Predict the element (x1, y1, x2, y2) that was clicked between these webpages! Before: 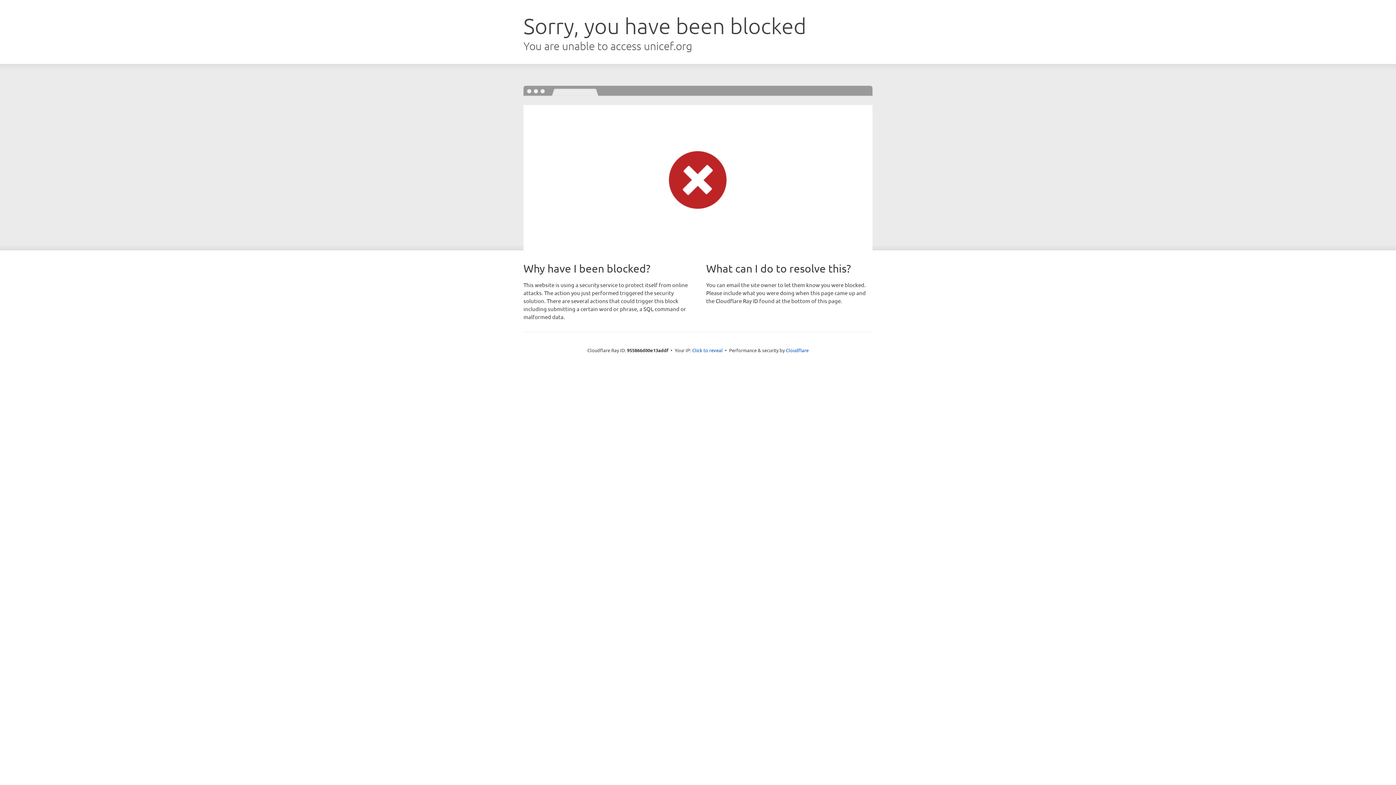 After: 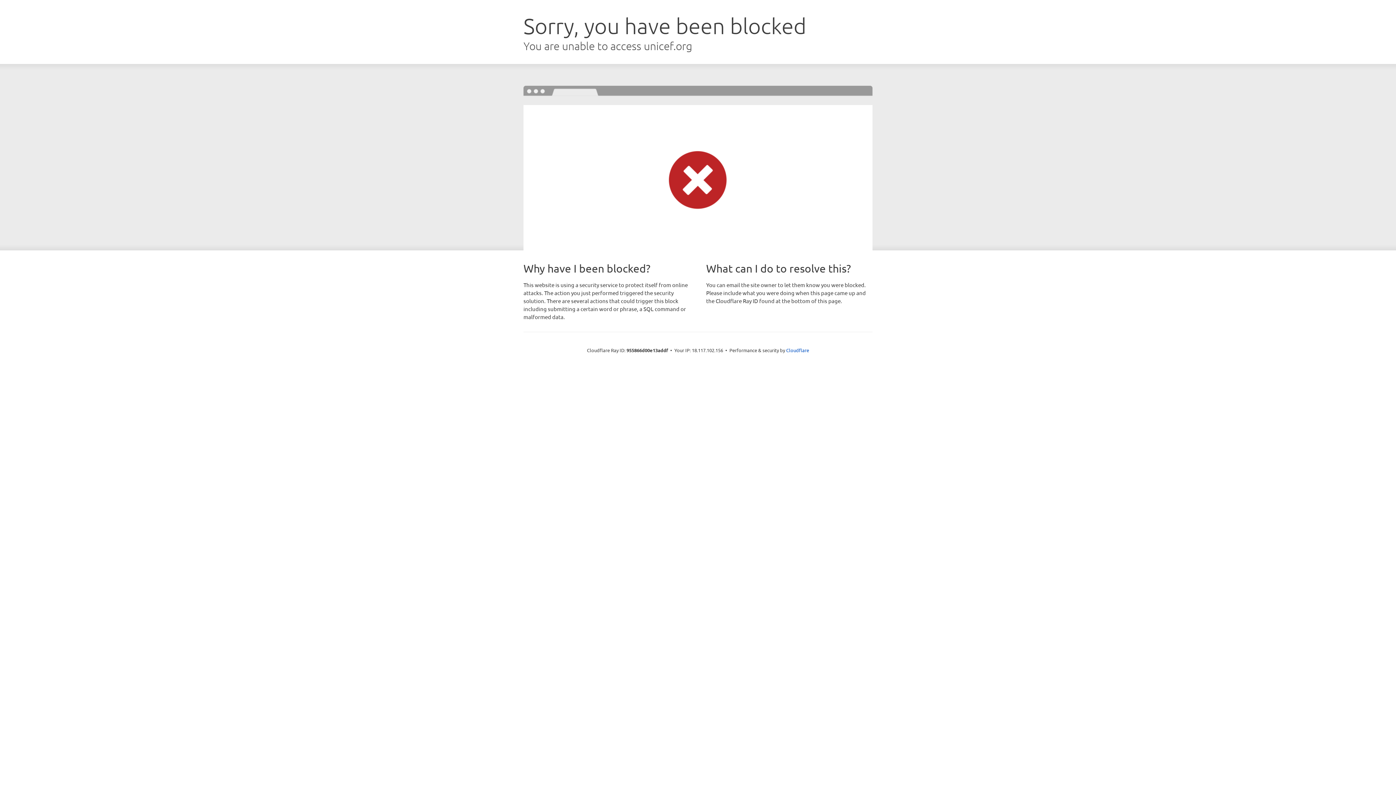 Action: bbox: (692, 346, 722, 353) label: Click to reveal